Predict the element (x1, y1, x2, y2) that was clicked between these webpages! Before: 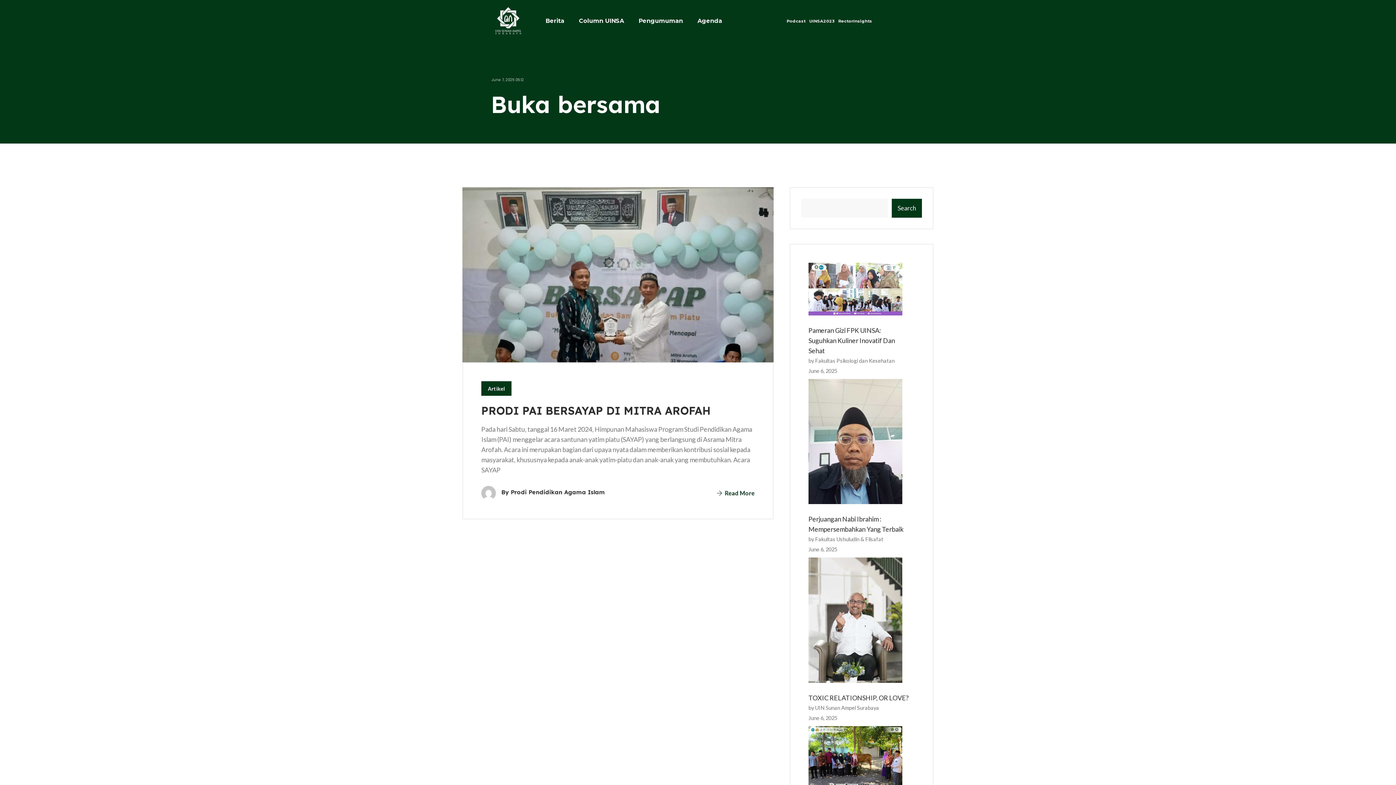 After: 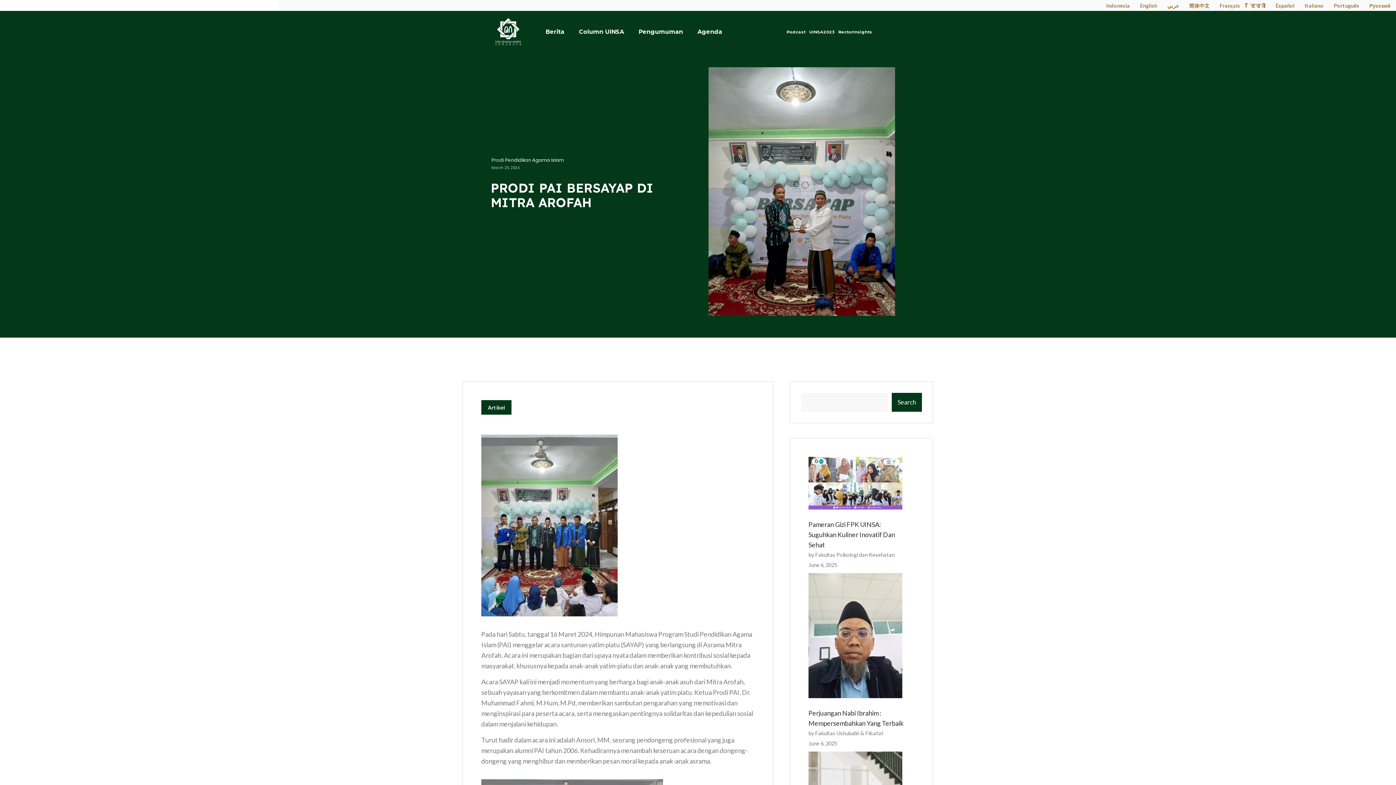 Action: label: PRODI PAI BERSAYAP DI MITRA AROFAH bbox: (481, 403, 710, 417)